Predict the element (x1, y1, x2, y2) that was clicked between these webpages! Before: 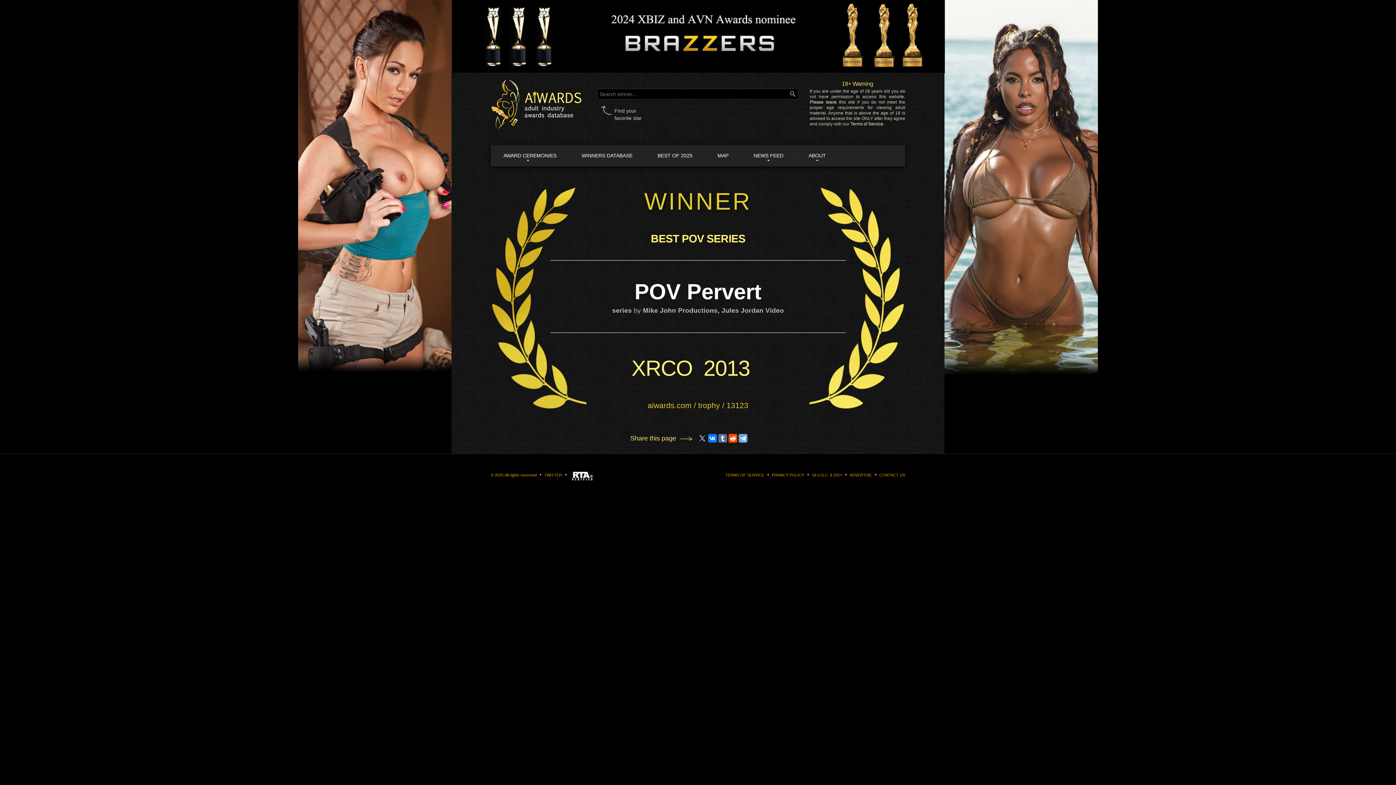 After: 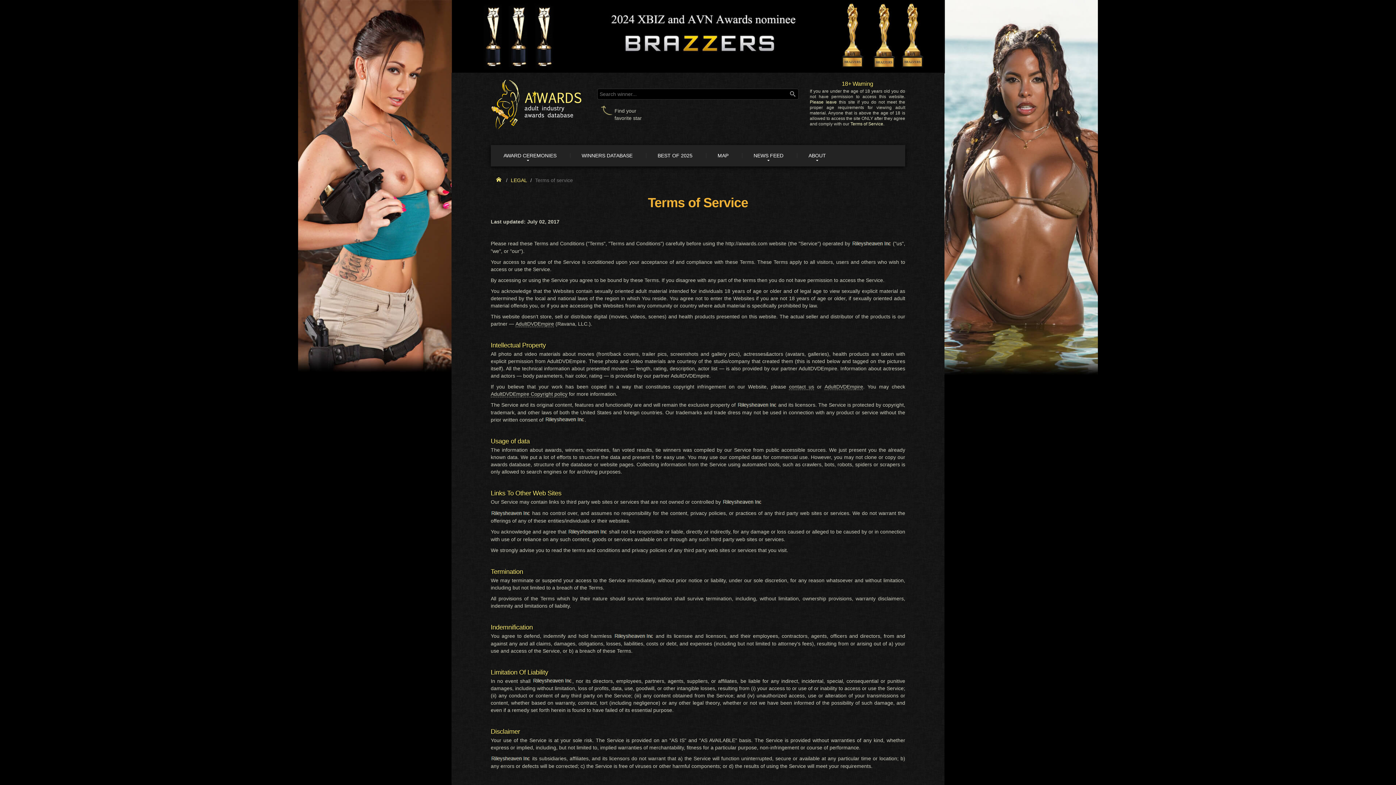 Action: label: TERMS OF SERVICE bbox: (725, 478, 764, 483)